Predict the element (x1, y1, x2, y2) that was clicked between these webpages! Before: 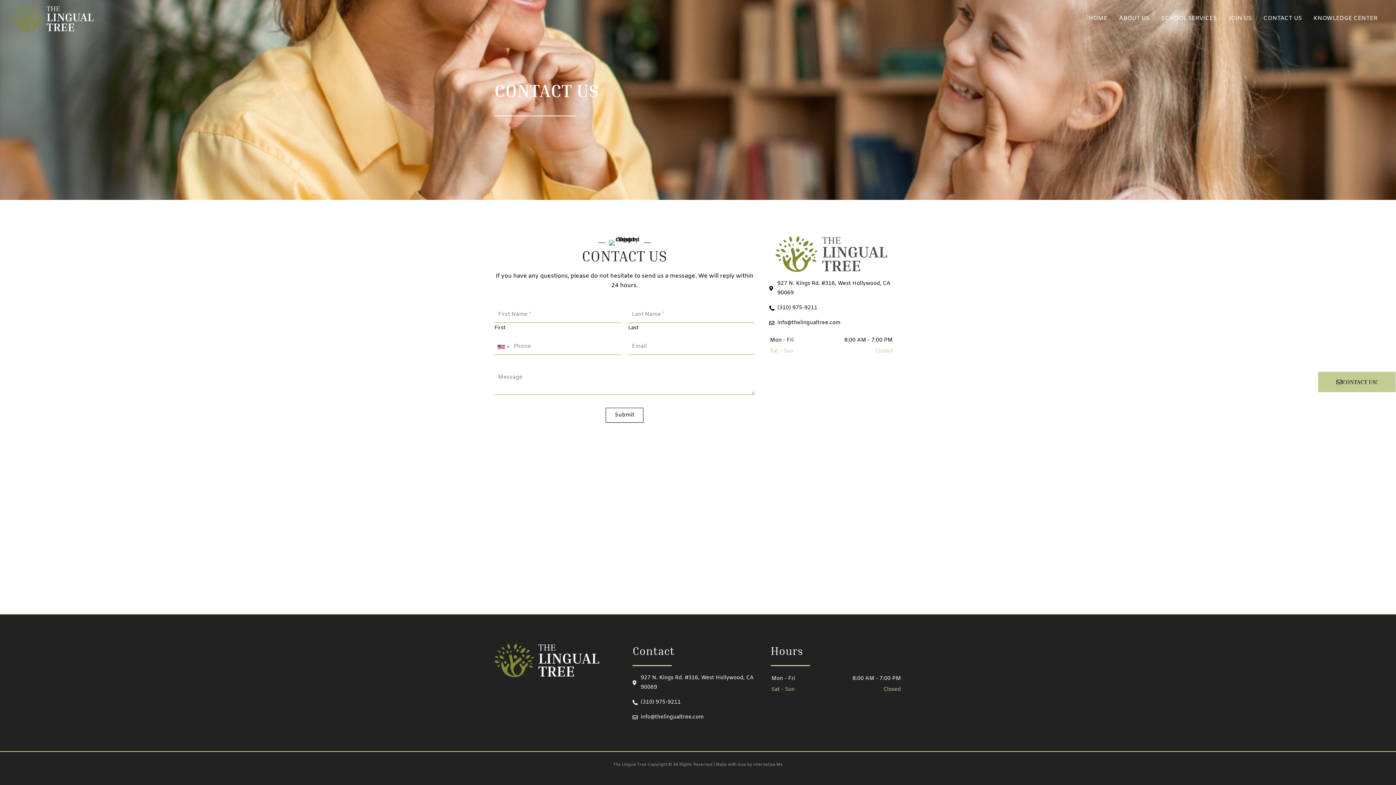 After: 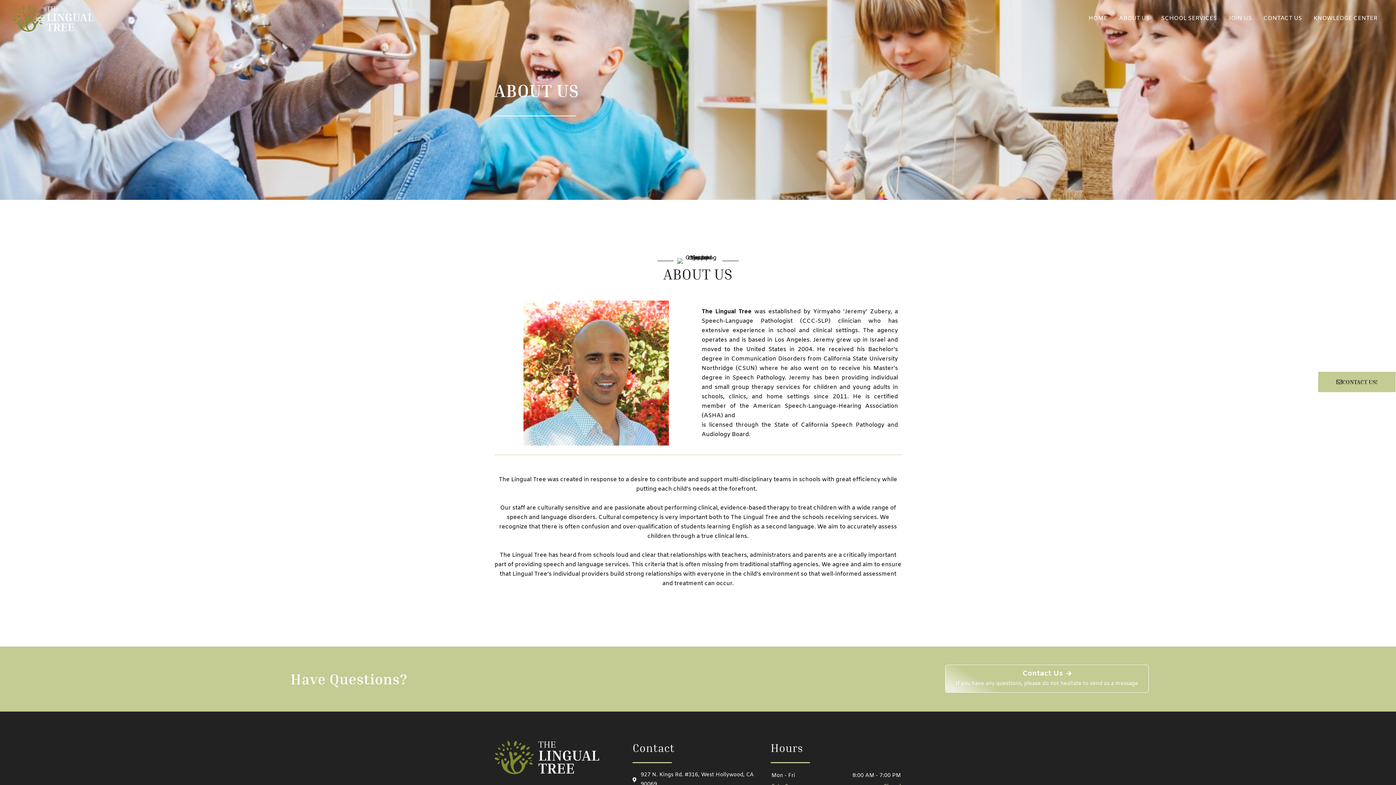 Action: label: ABOUT US bbox: (1113, 4, 1155, 33)